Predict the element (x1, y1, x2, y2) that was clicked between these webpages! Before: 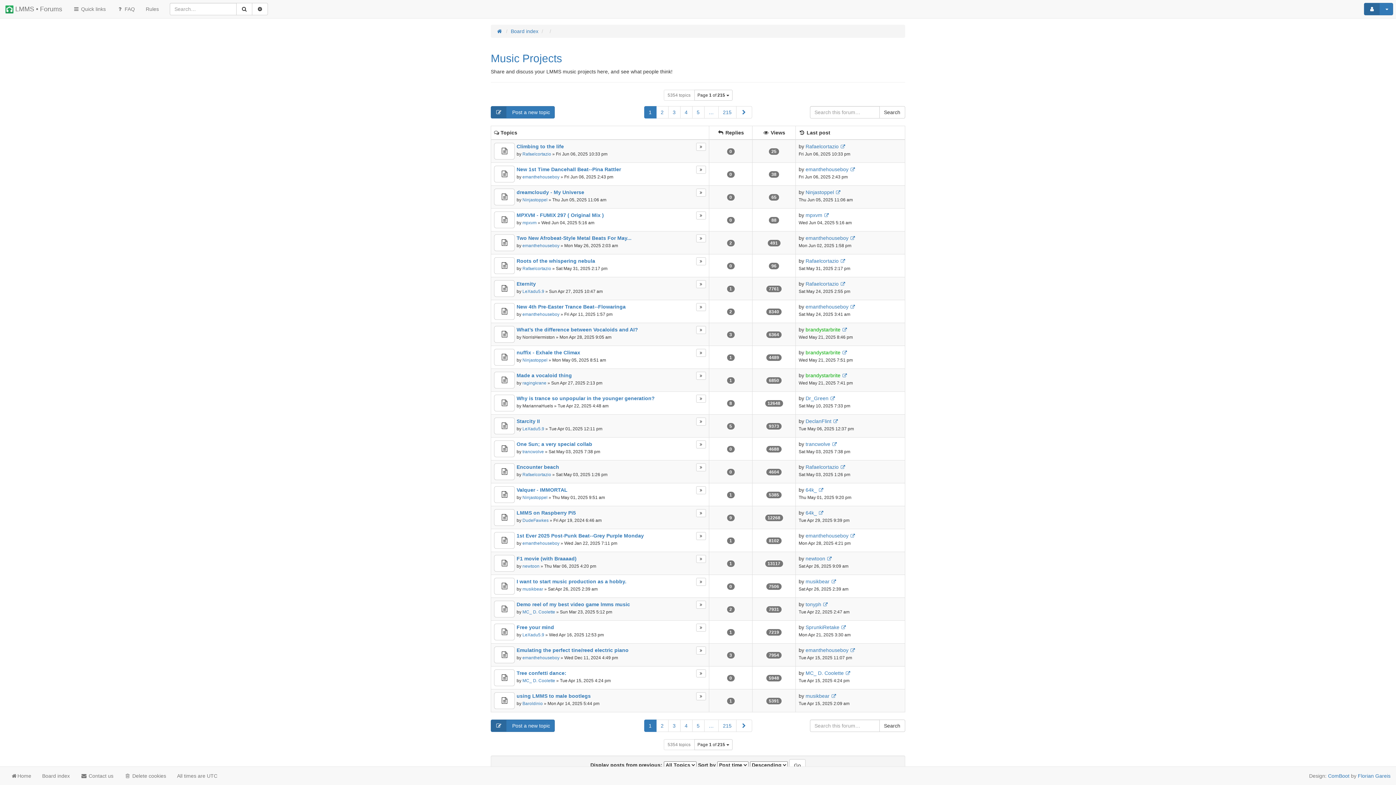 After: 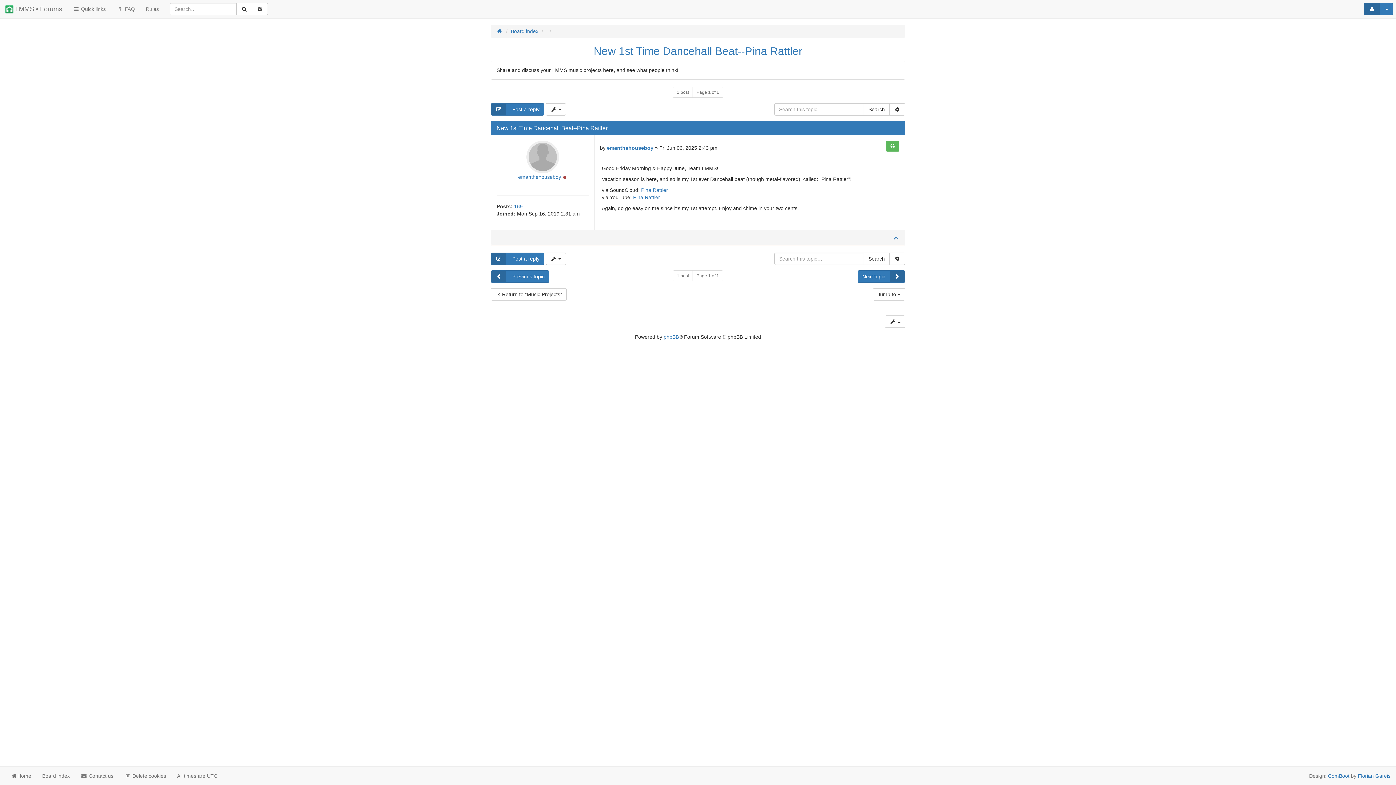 Action: bbox: (850, 167, 855, 172)